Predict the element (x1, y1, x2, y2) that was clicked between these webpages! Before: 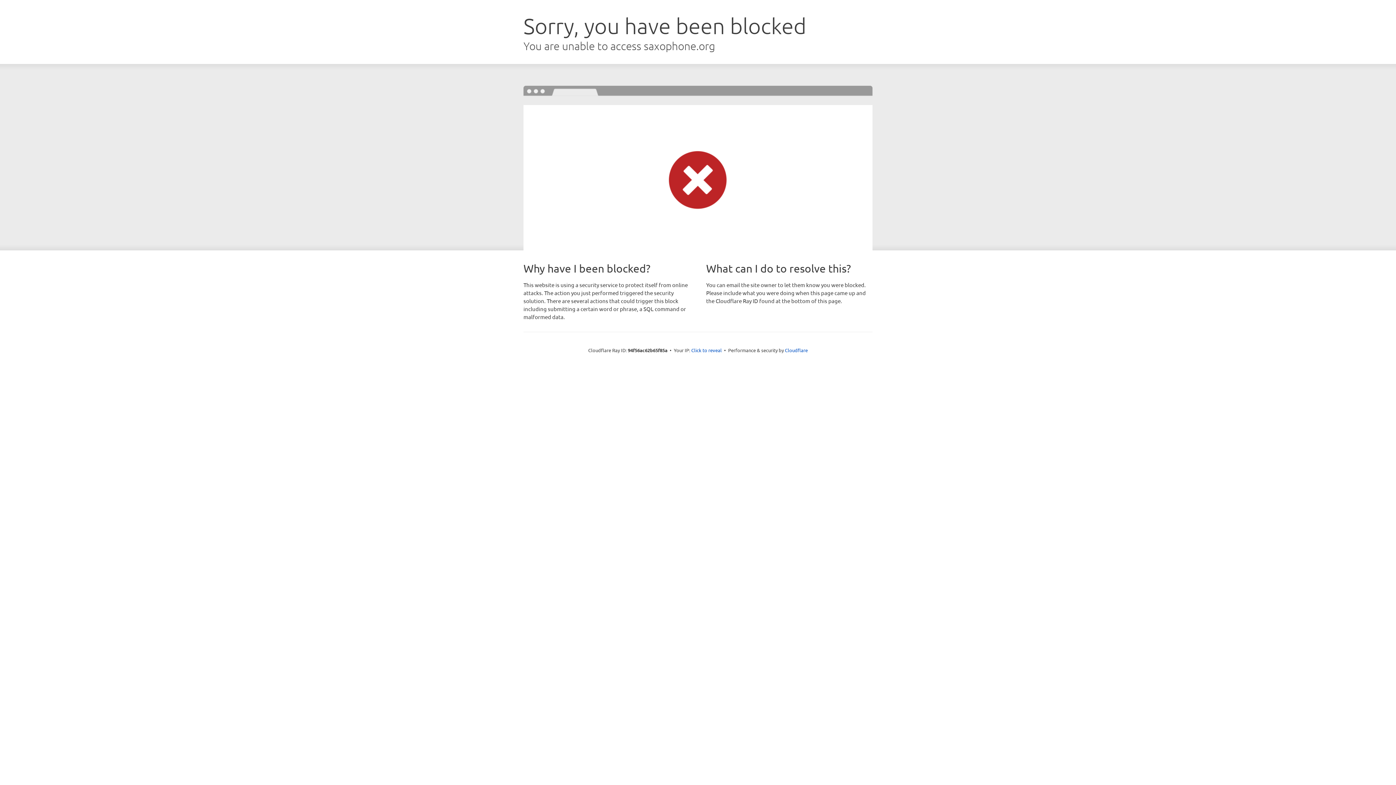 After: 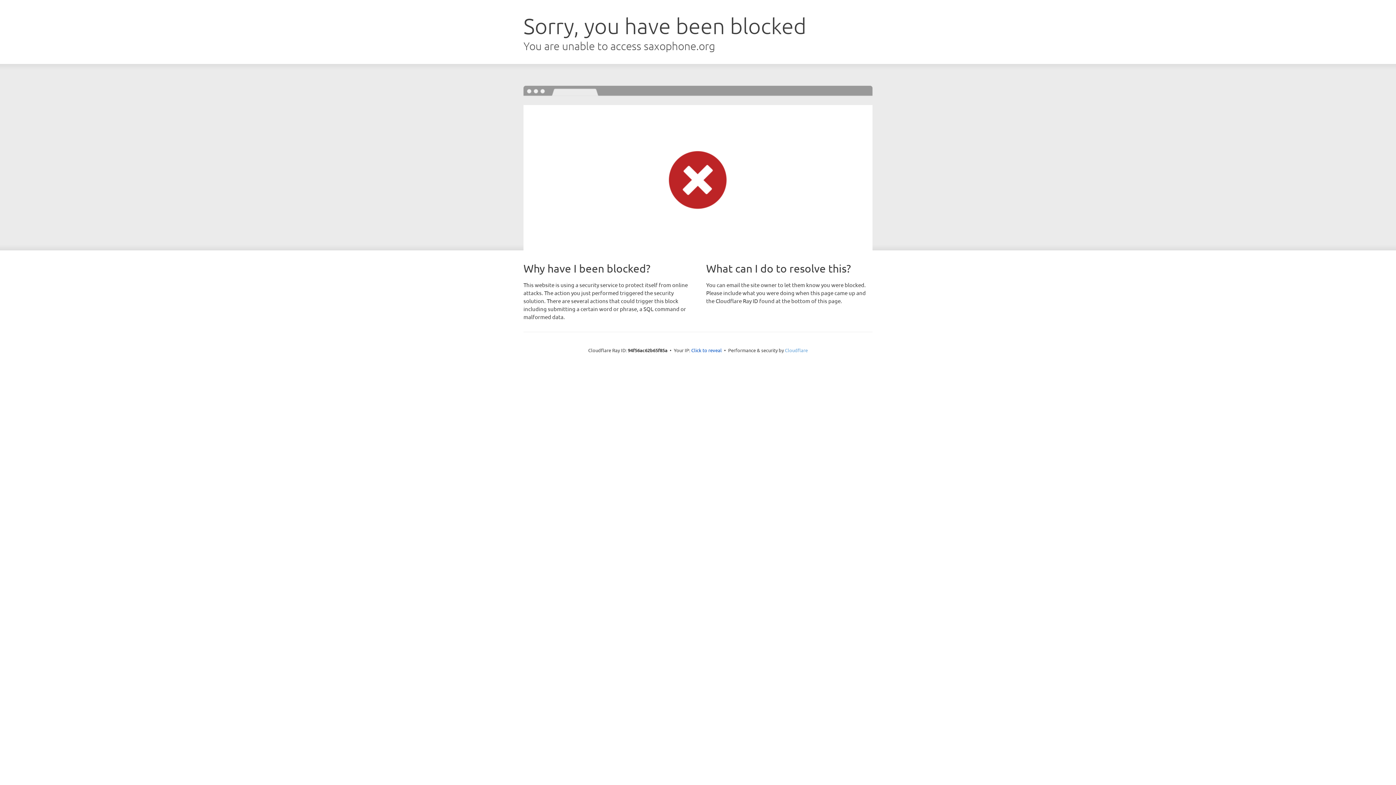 Action: label: Cloudflare bbox: (785, 347, 808, 353)